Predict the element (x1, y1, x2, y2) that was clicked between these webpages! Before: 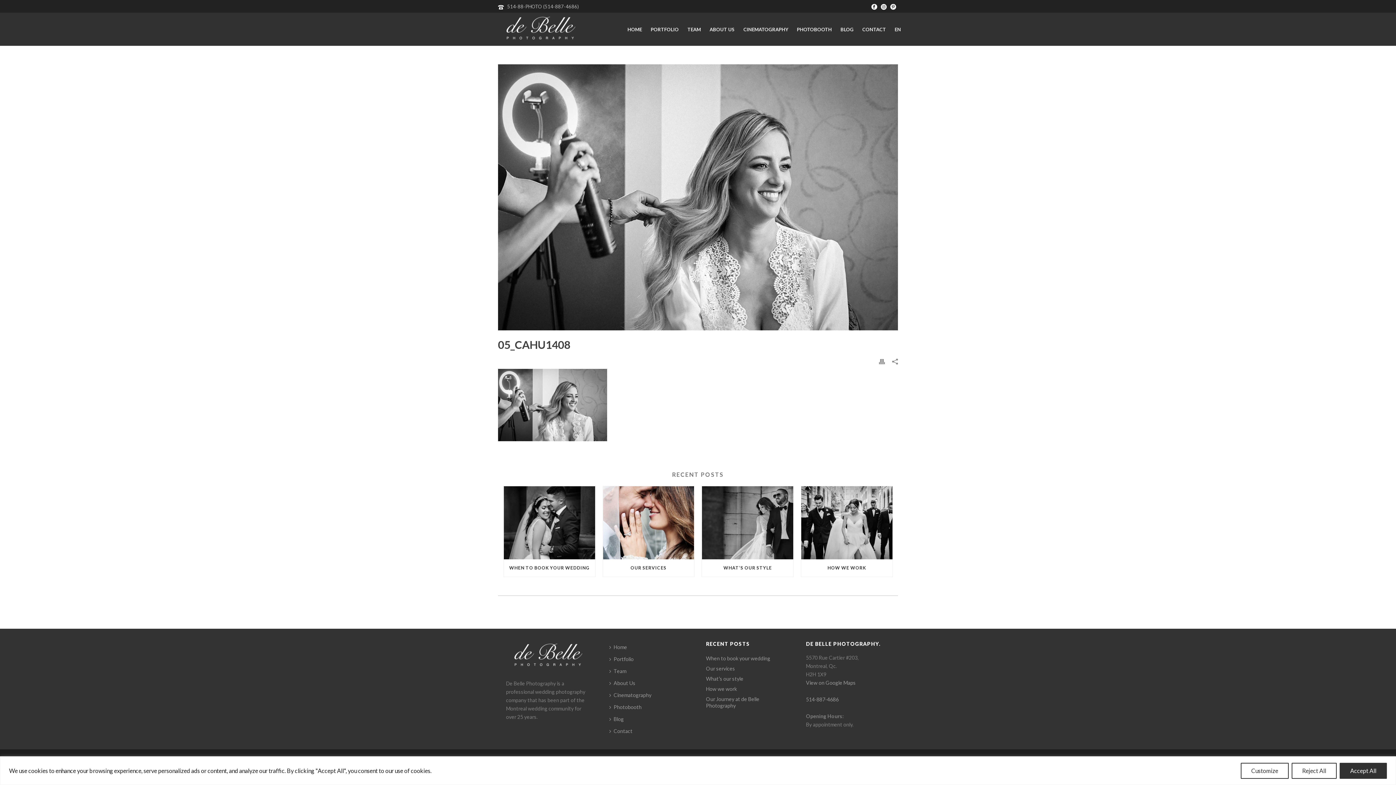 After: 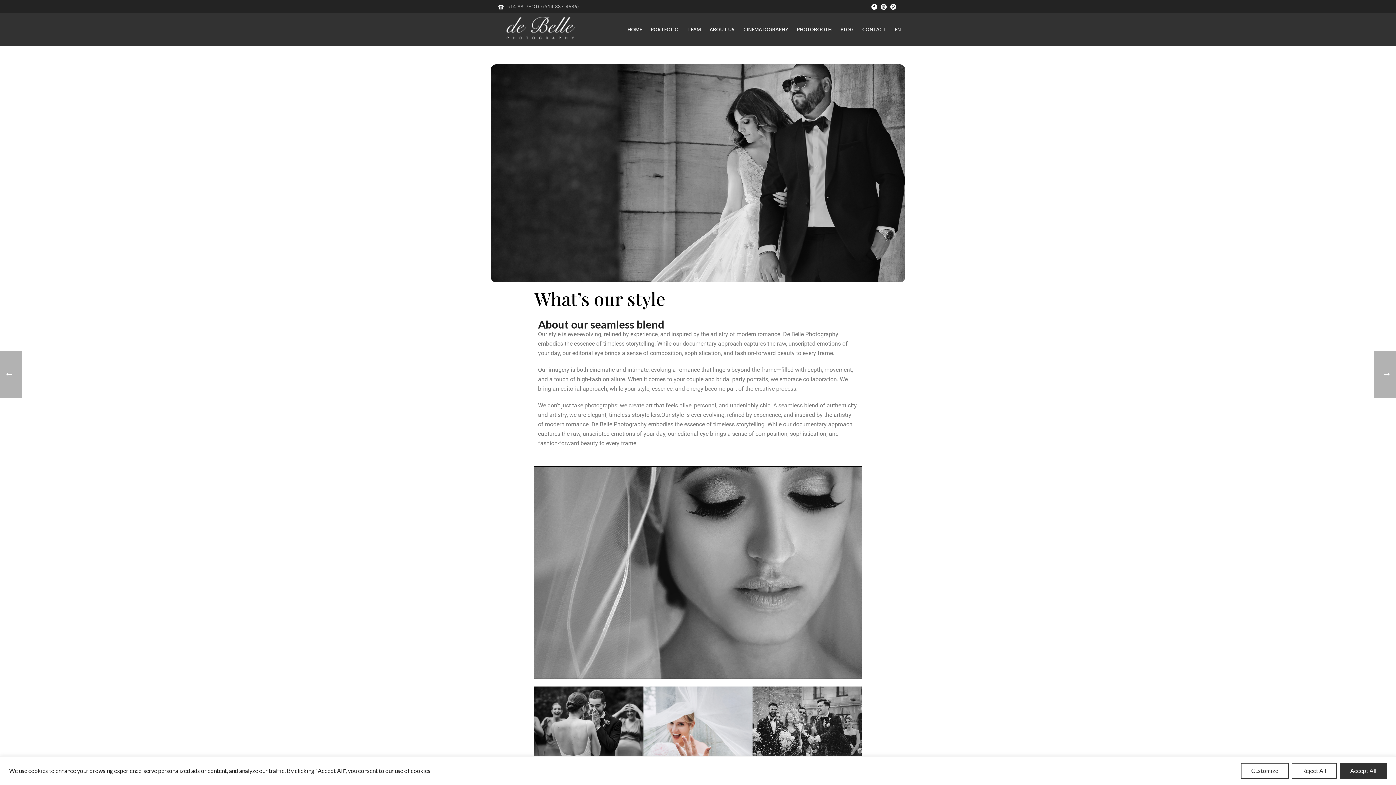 Action: bbox: (702, 486, 793, 559)